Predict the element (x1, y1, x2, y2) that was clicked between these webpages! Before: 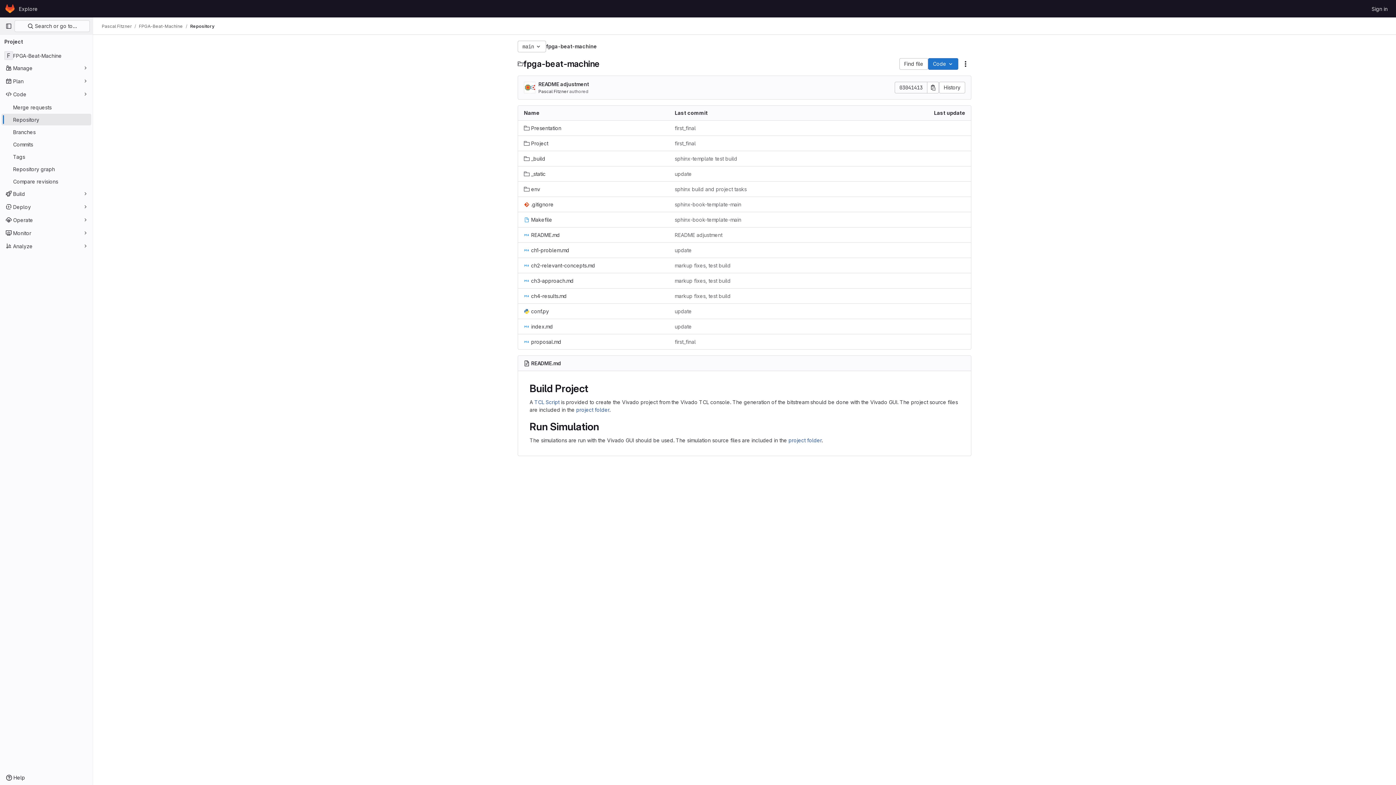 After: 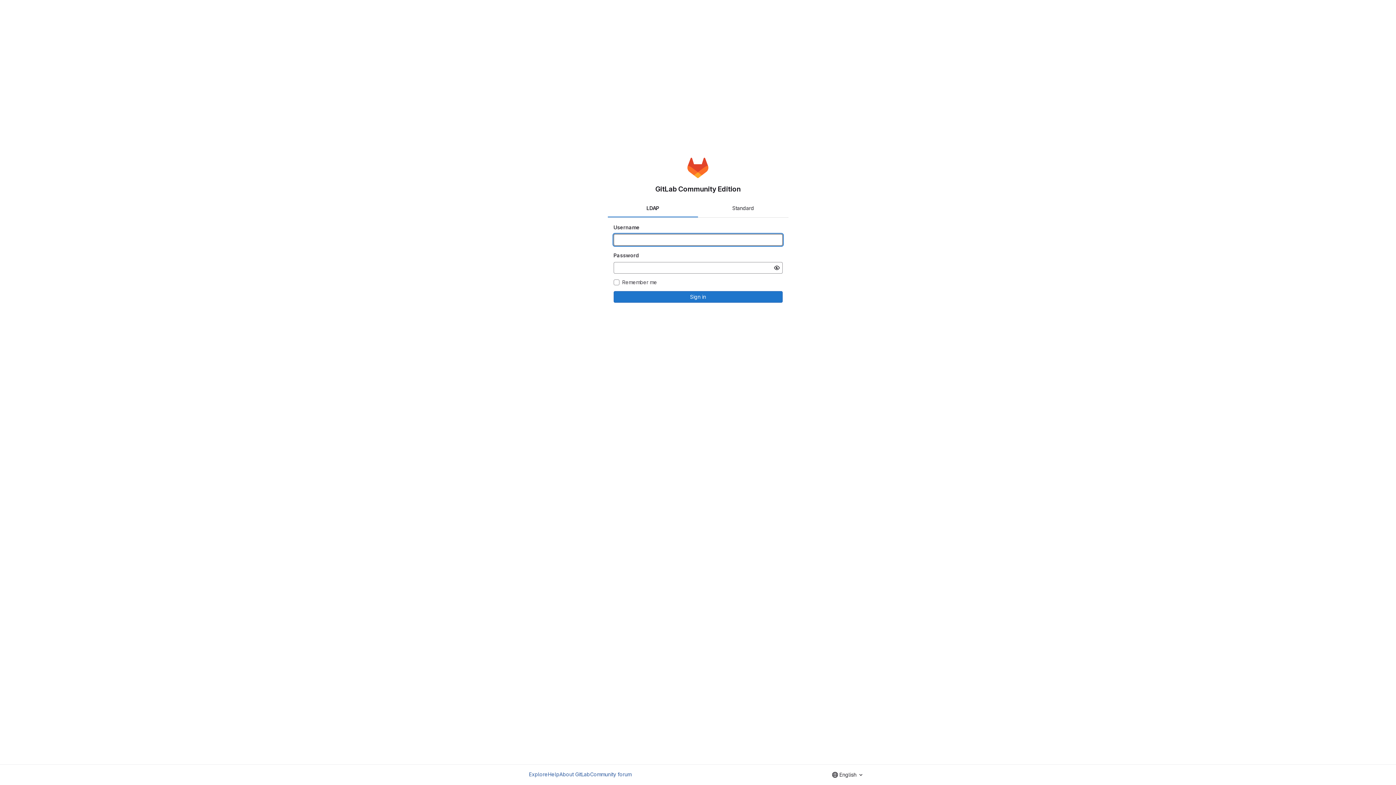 Action: label: Sign in bbox: (1369, 2, 1390, 14)